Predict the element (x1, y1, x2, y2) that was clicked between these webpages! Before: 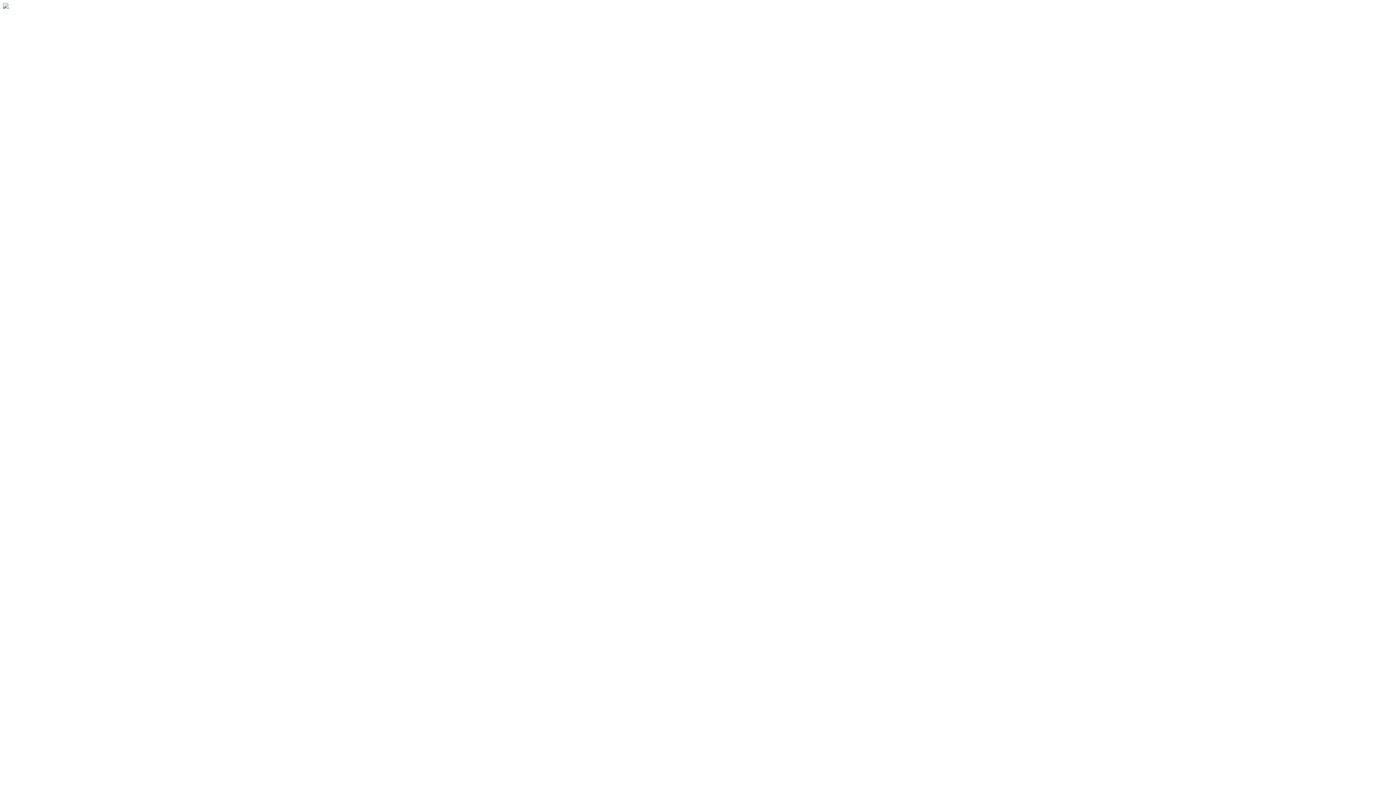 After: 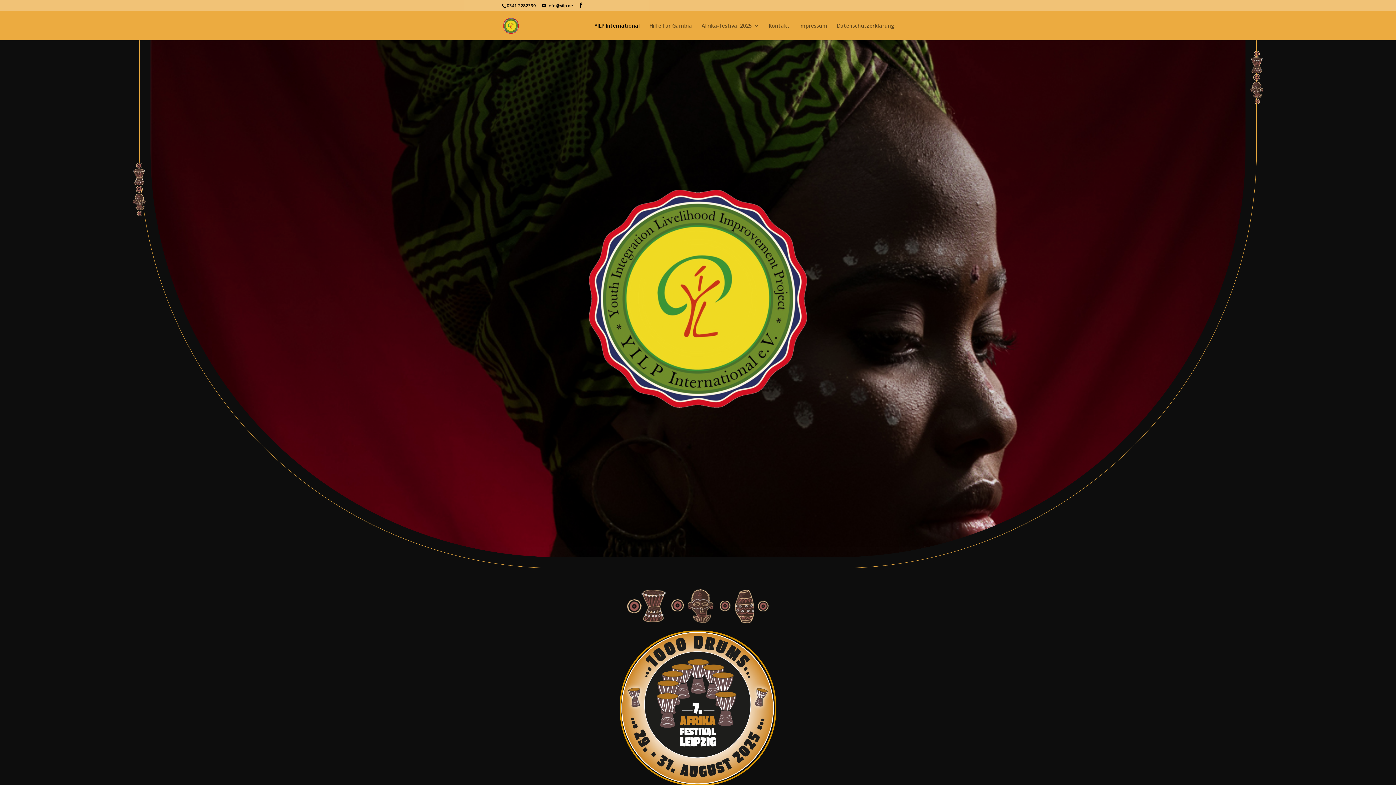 Action: bbox: (2, 2, 22, 10)